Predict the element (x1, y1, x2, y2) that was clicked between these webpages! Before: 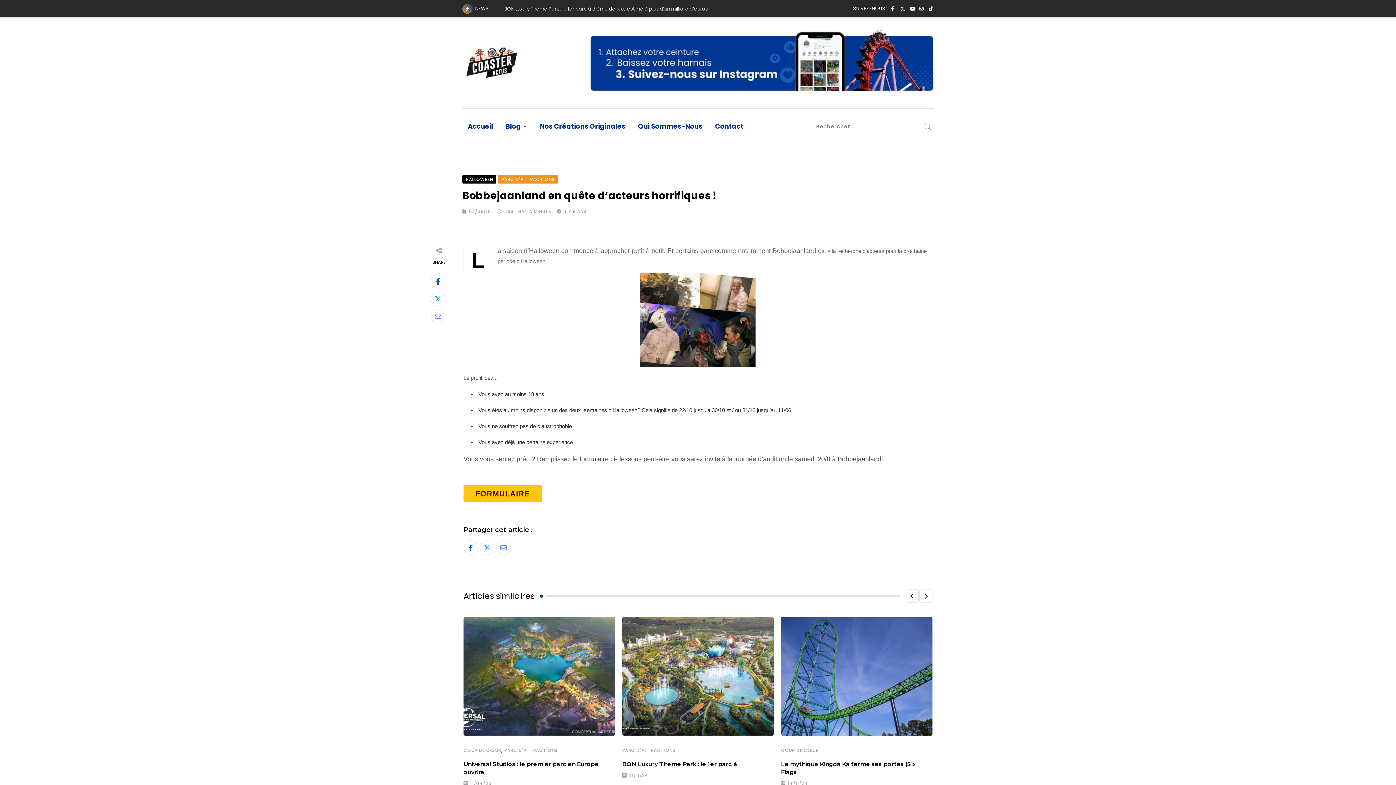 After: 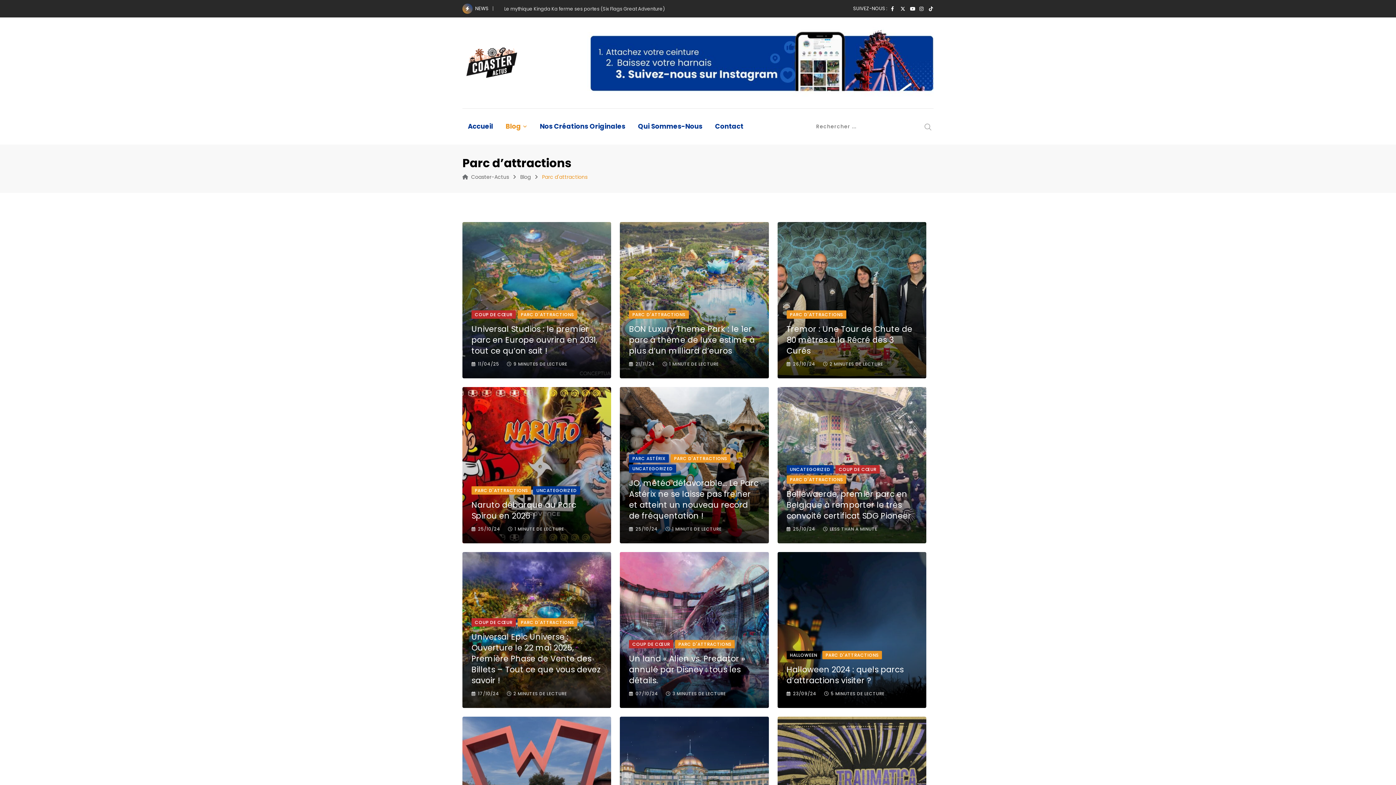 Action: label: PARC D'ATTRACTIONS bbox: (498, 174, 558, 183)